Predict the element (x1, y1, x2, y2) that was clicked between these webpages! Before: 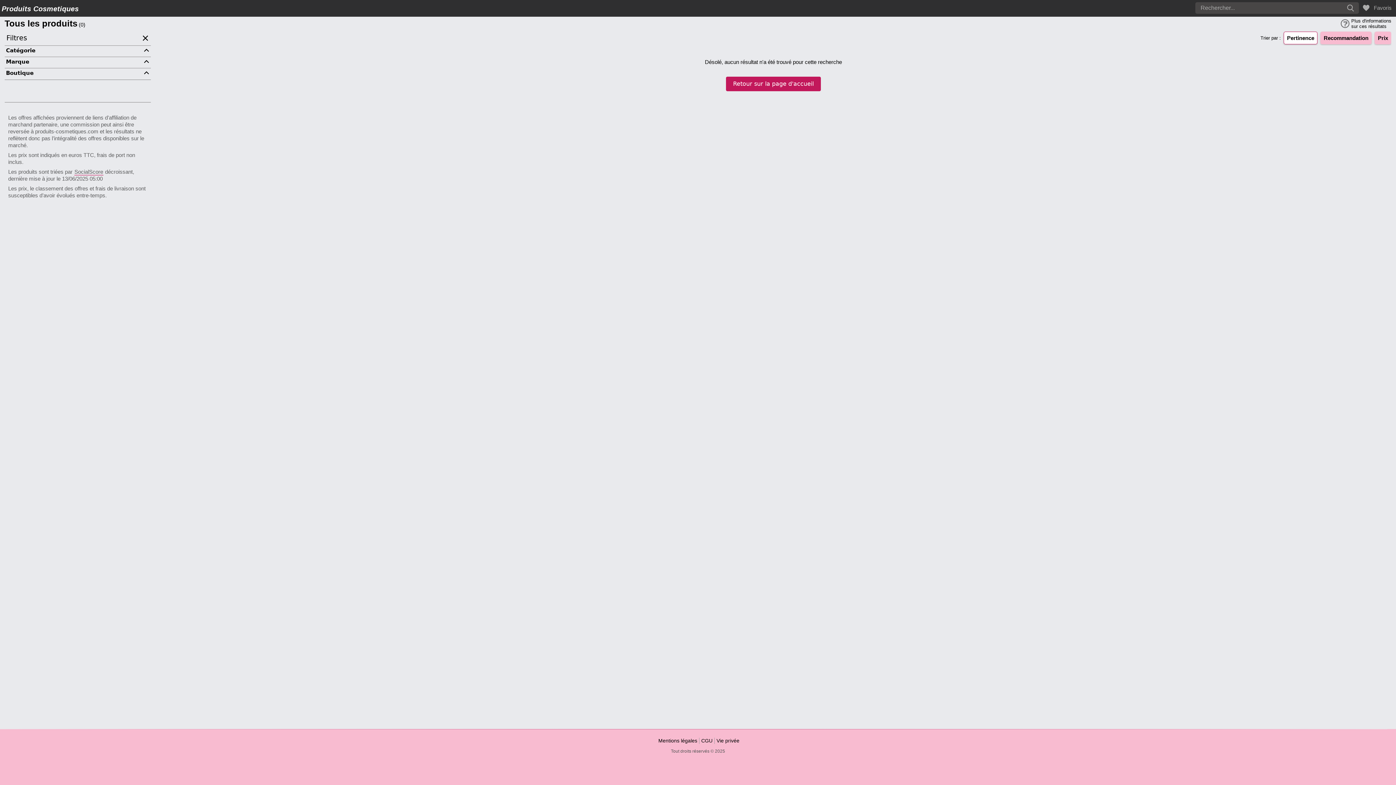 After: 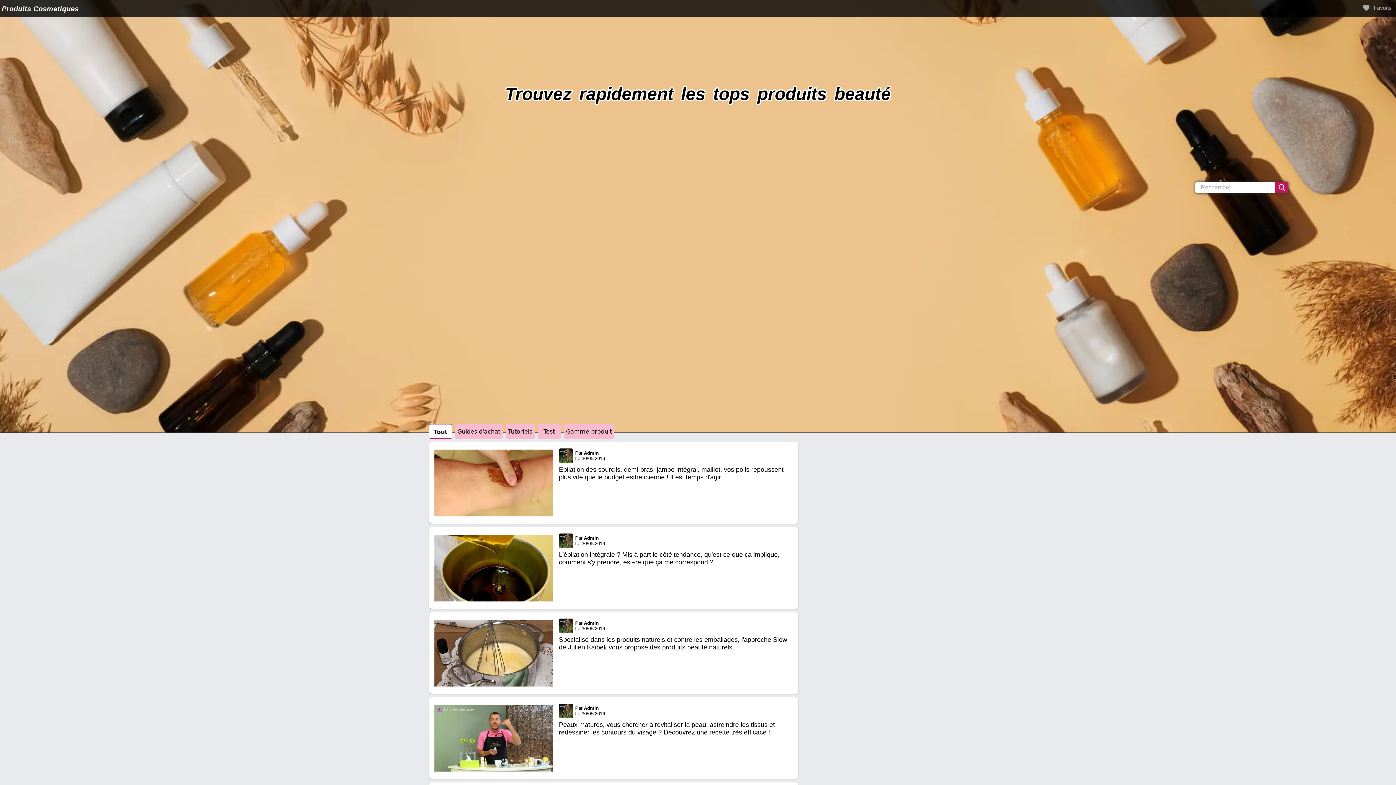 Action: bbox: (726, 76, 820, 91) label: Retour sur la page d'accueil